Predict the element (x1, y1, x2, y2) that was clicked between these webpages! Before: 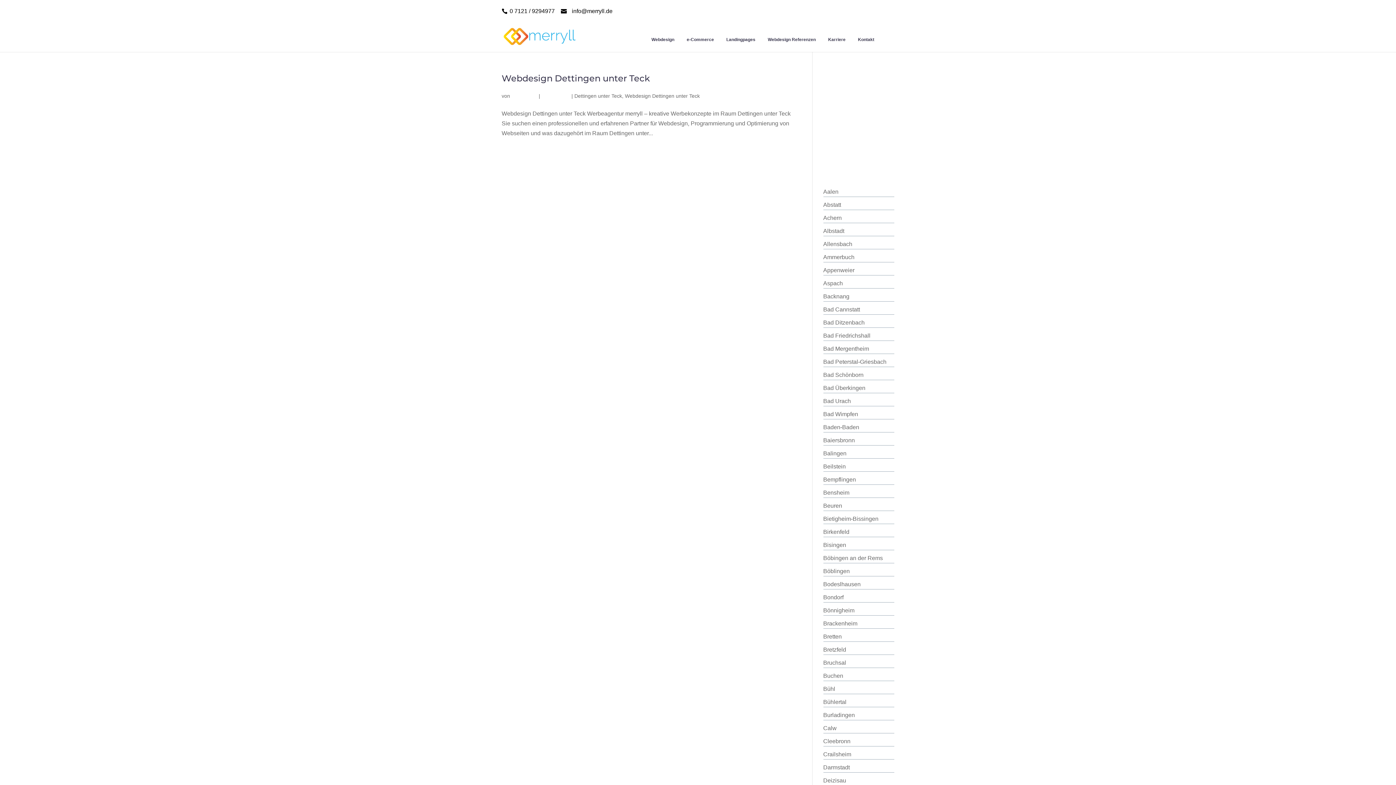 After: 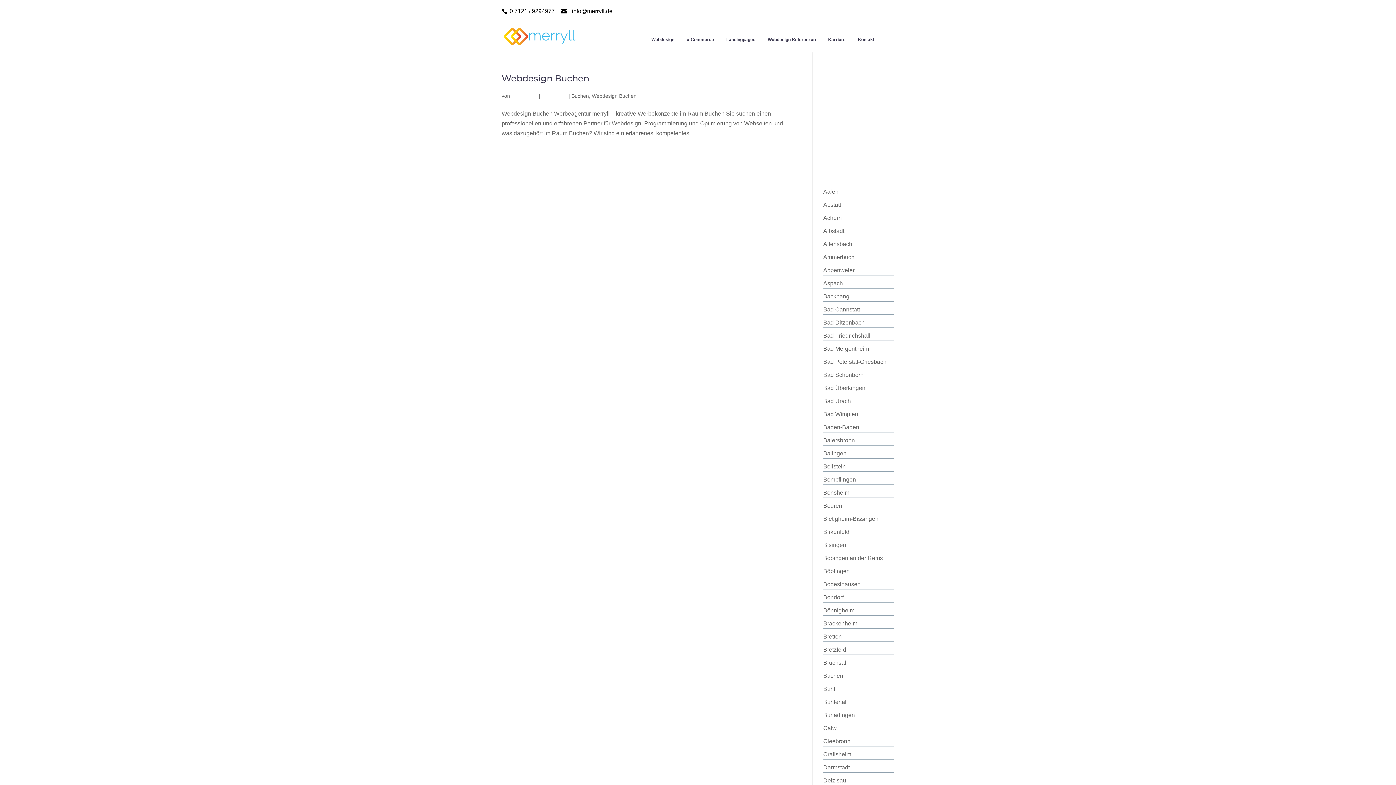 Action: bbox: (823, 673, 843, 679) label: Buchen